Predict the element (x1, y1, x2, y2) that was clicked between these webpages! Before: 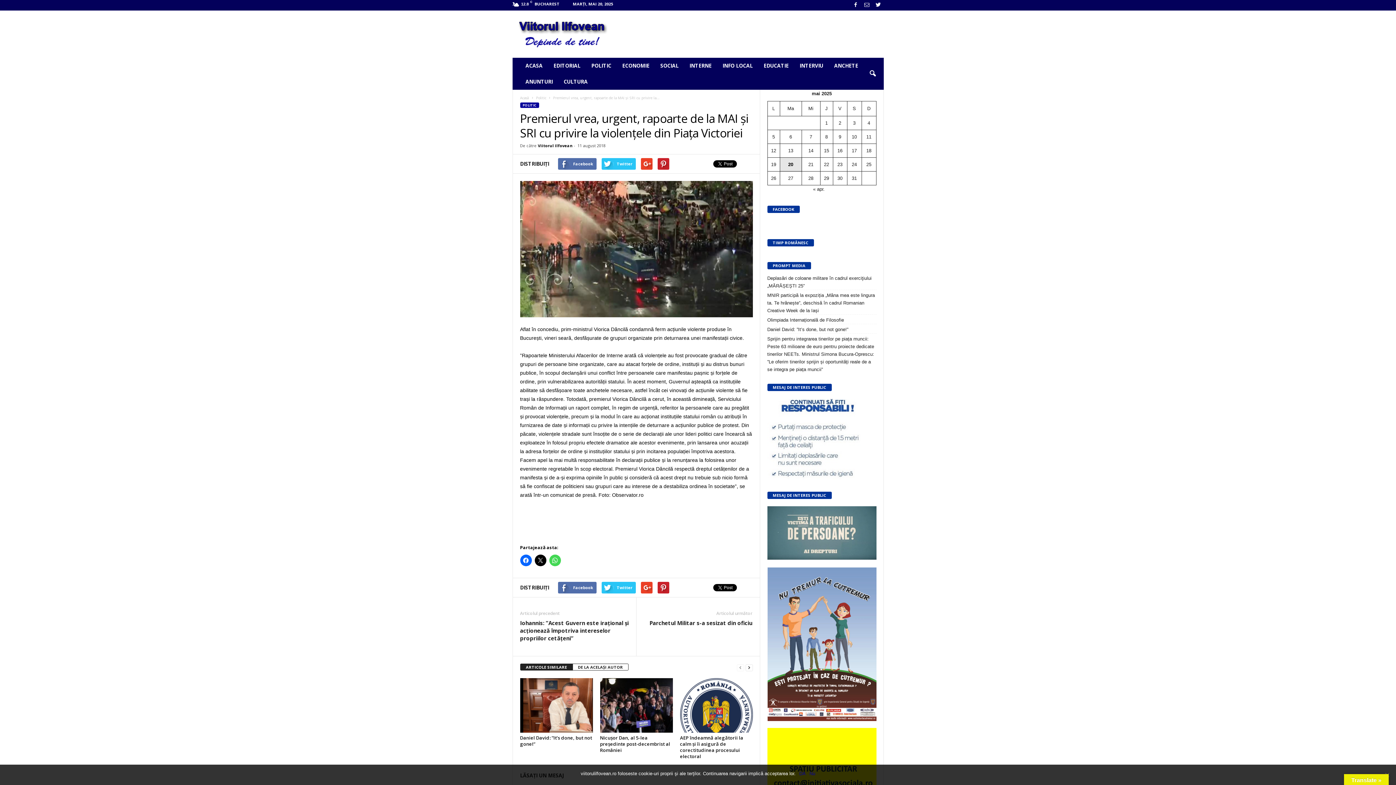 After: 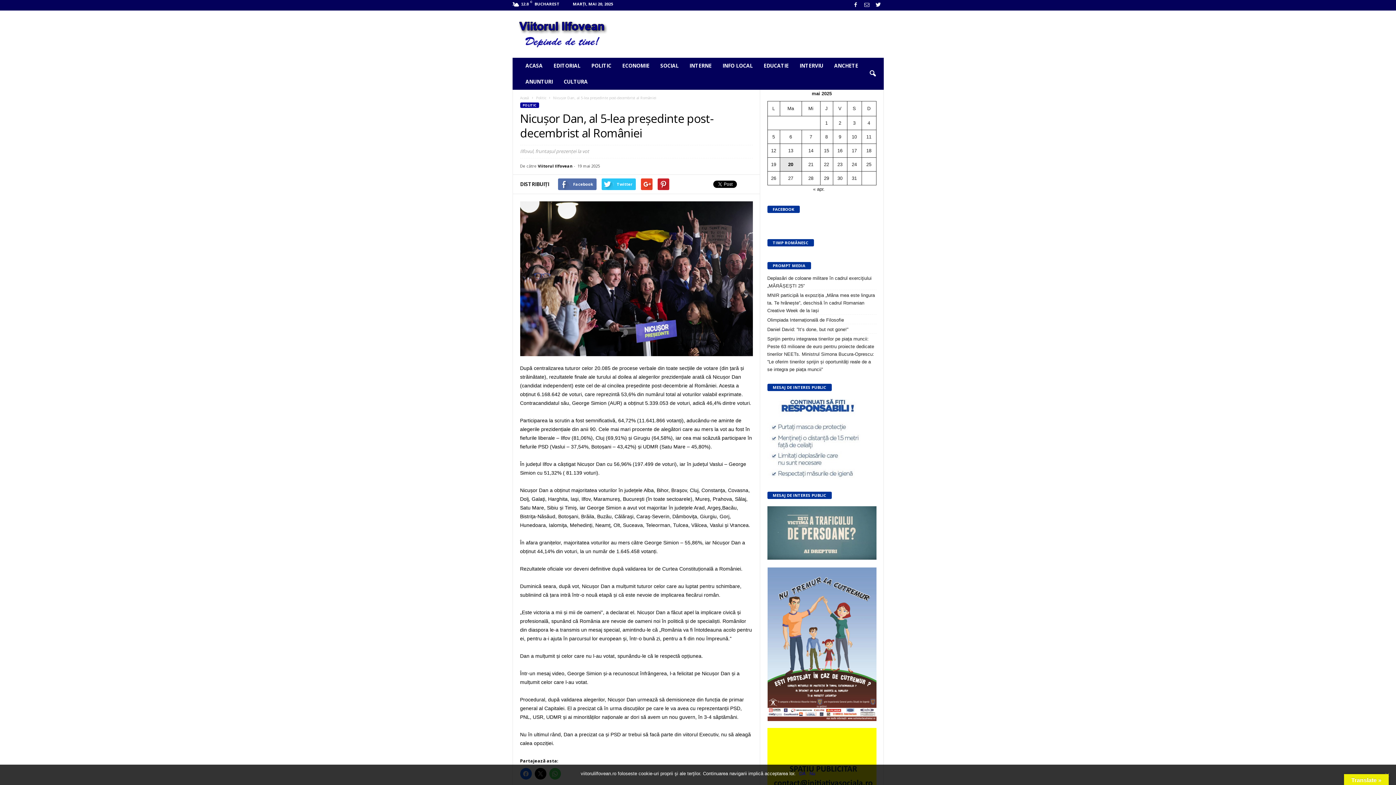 Action: bbox: (600, 678, 672, 733)